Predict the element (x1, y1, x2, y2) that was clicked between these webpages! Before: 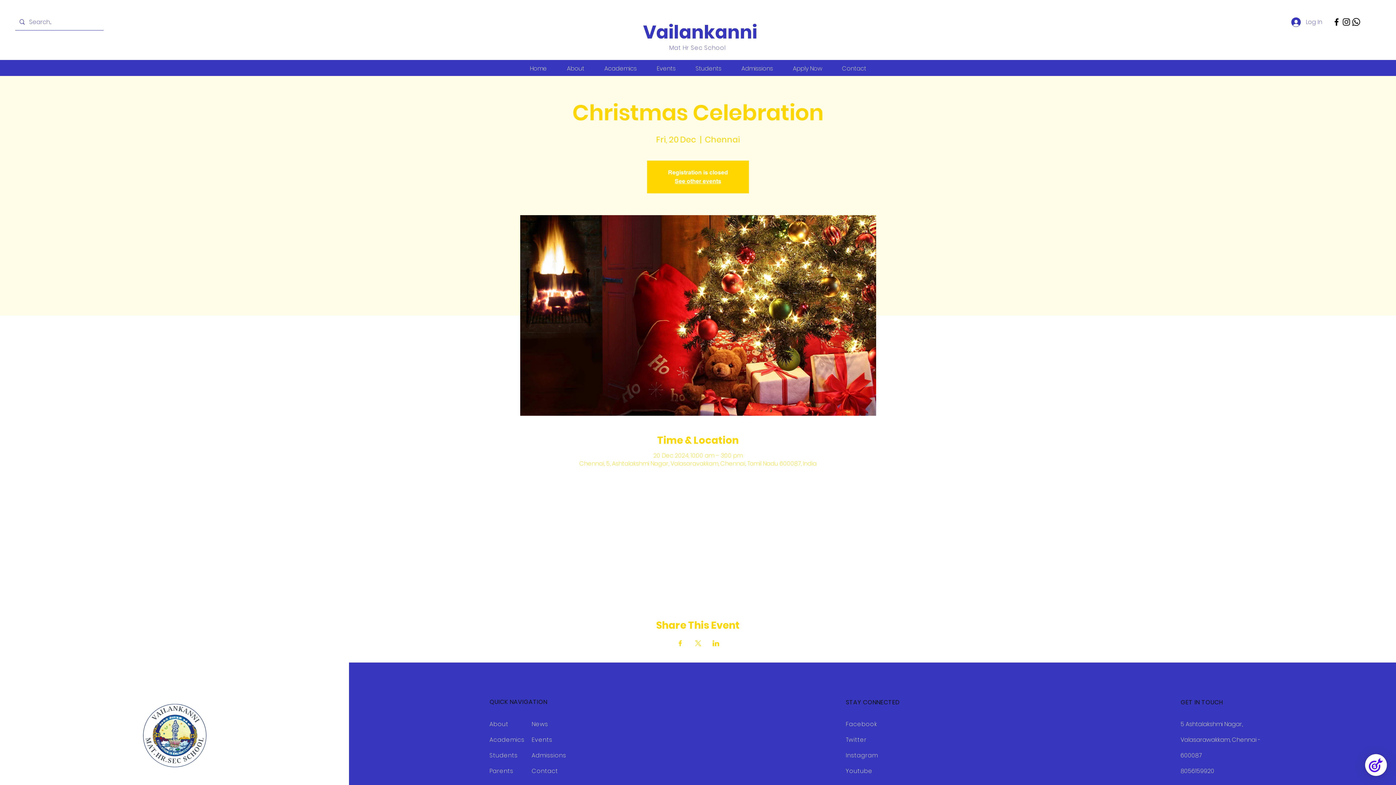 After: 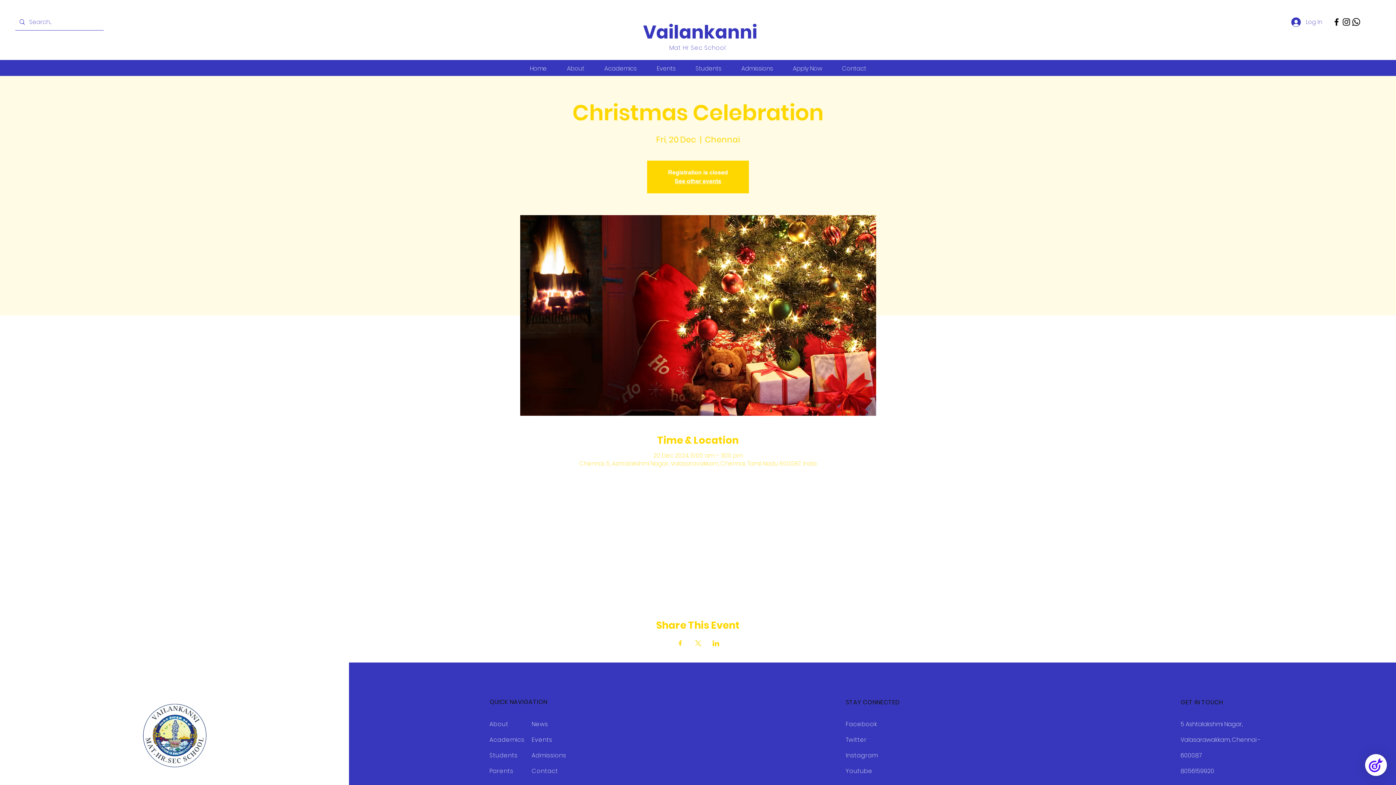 Action: label: Share event on X bbox: (694, 640, 701, 646)